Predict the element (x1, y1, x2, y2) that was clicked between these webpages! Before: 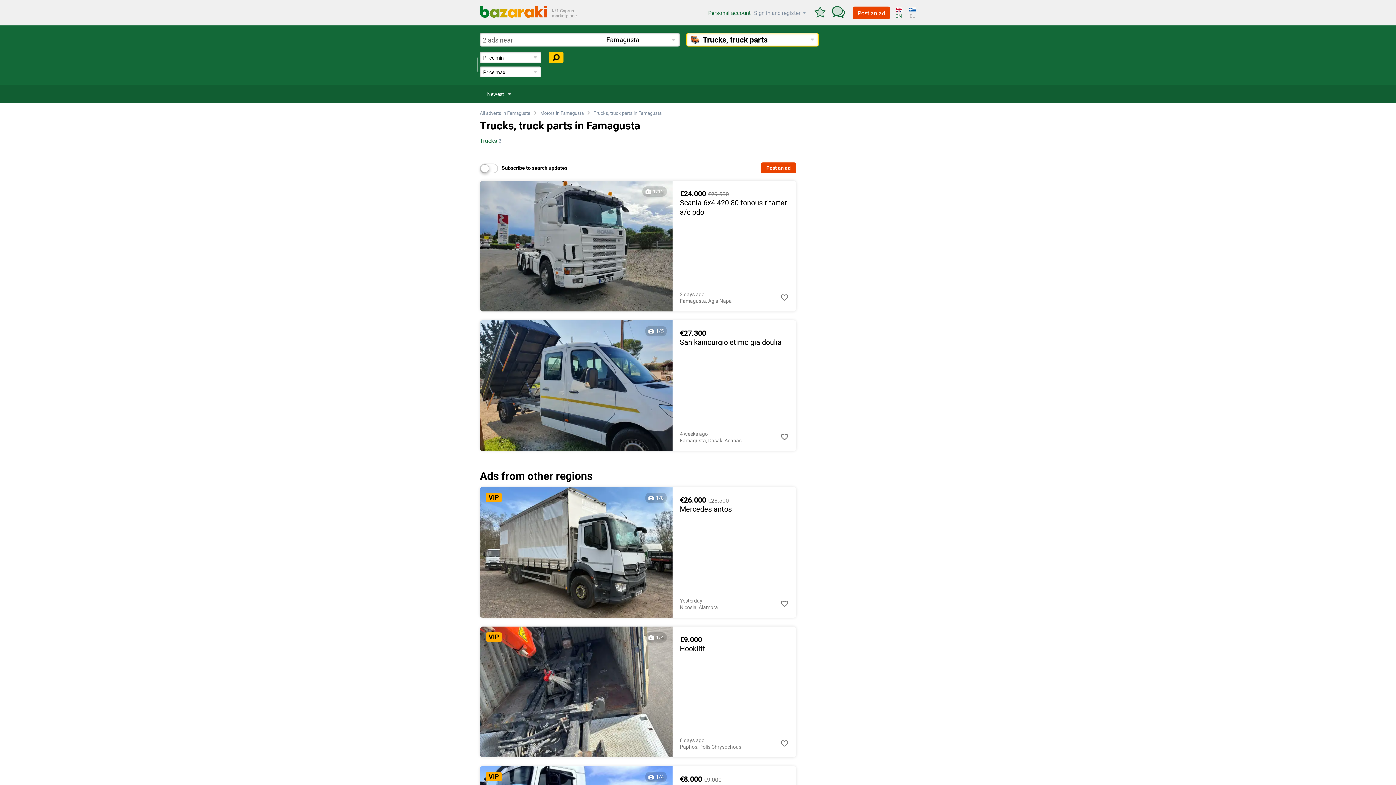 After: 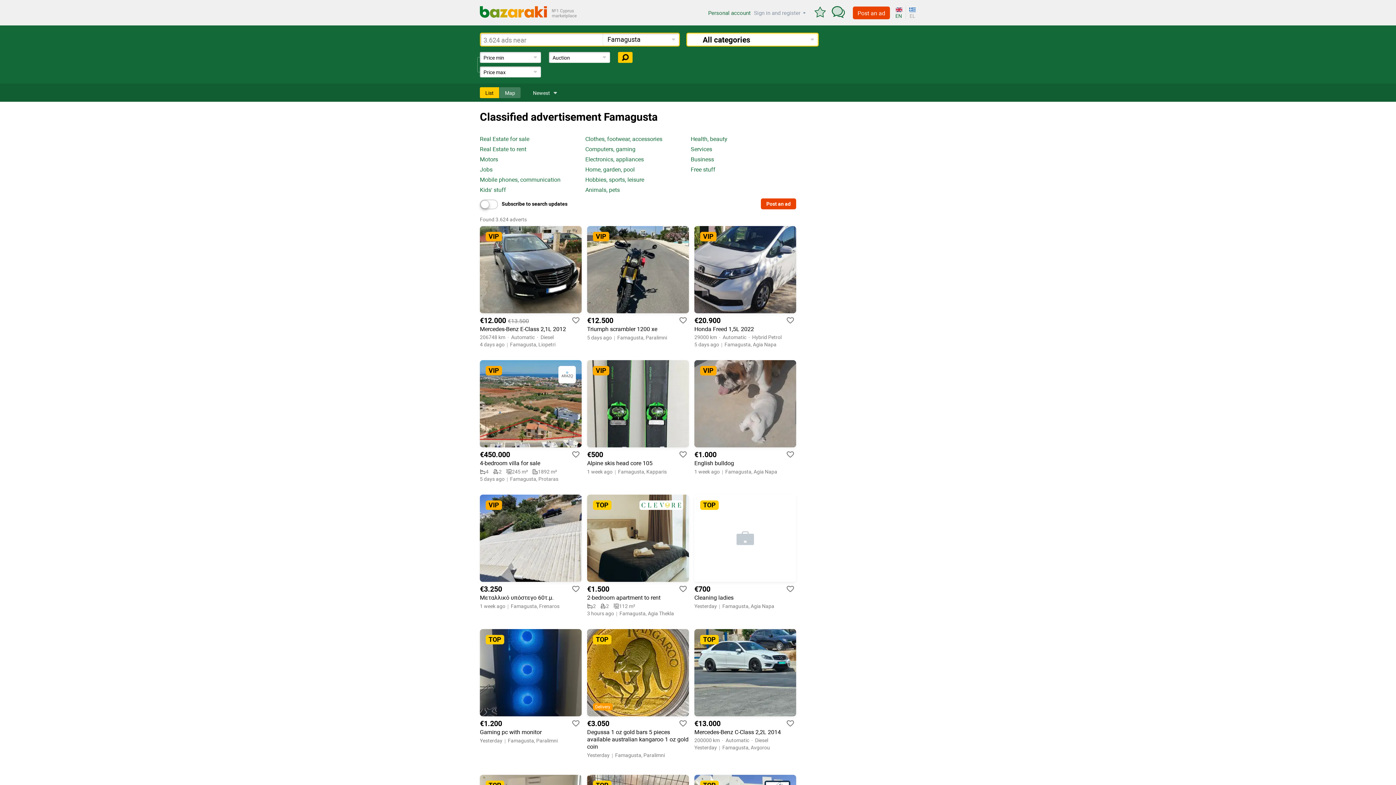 Action: label: All adverts in Famagusta bbox: (480, 109, 530, 116)